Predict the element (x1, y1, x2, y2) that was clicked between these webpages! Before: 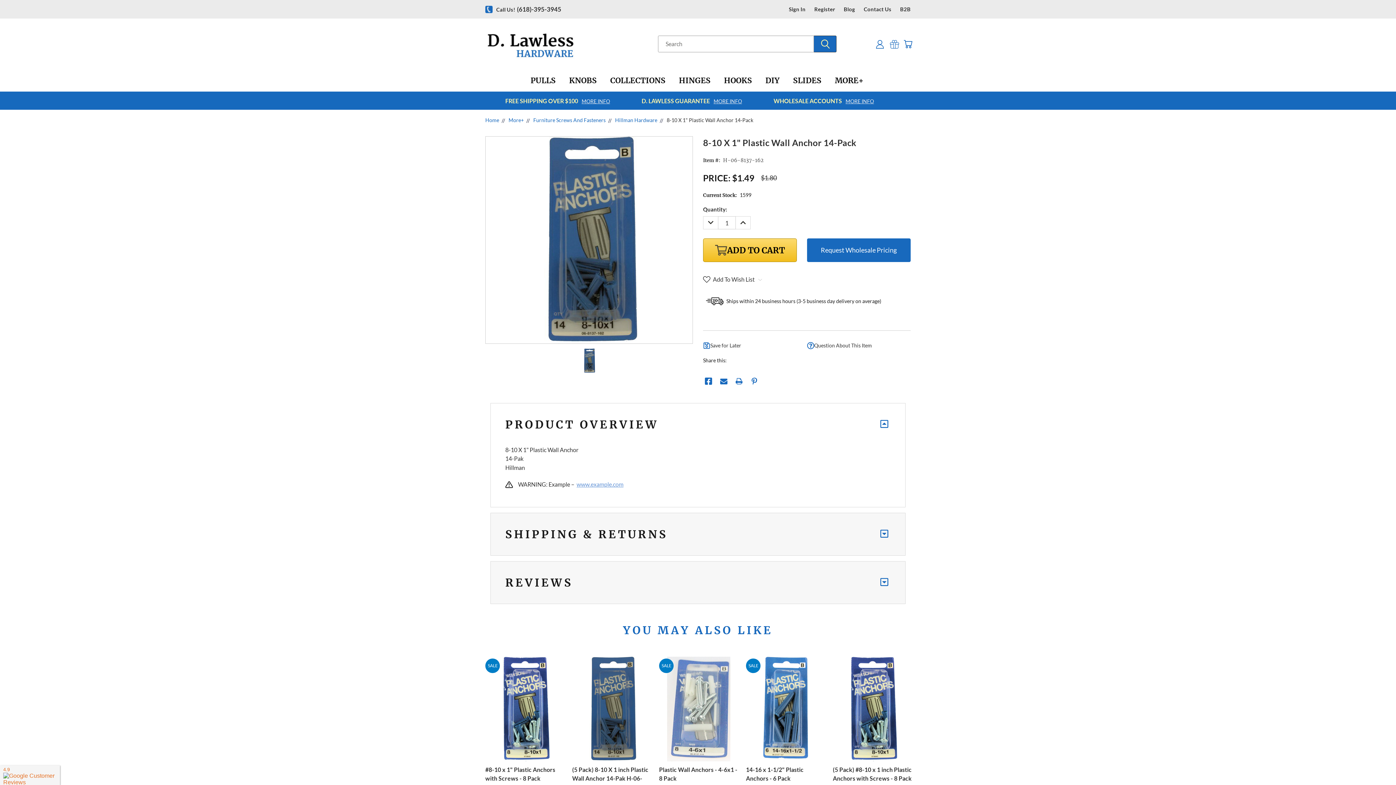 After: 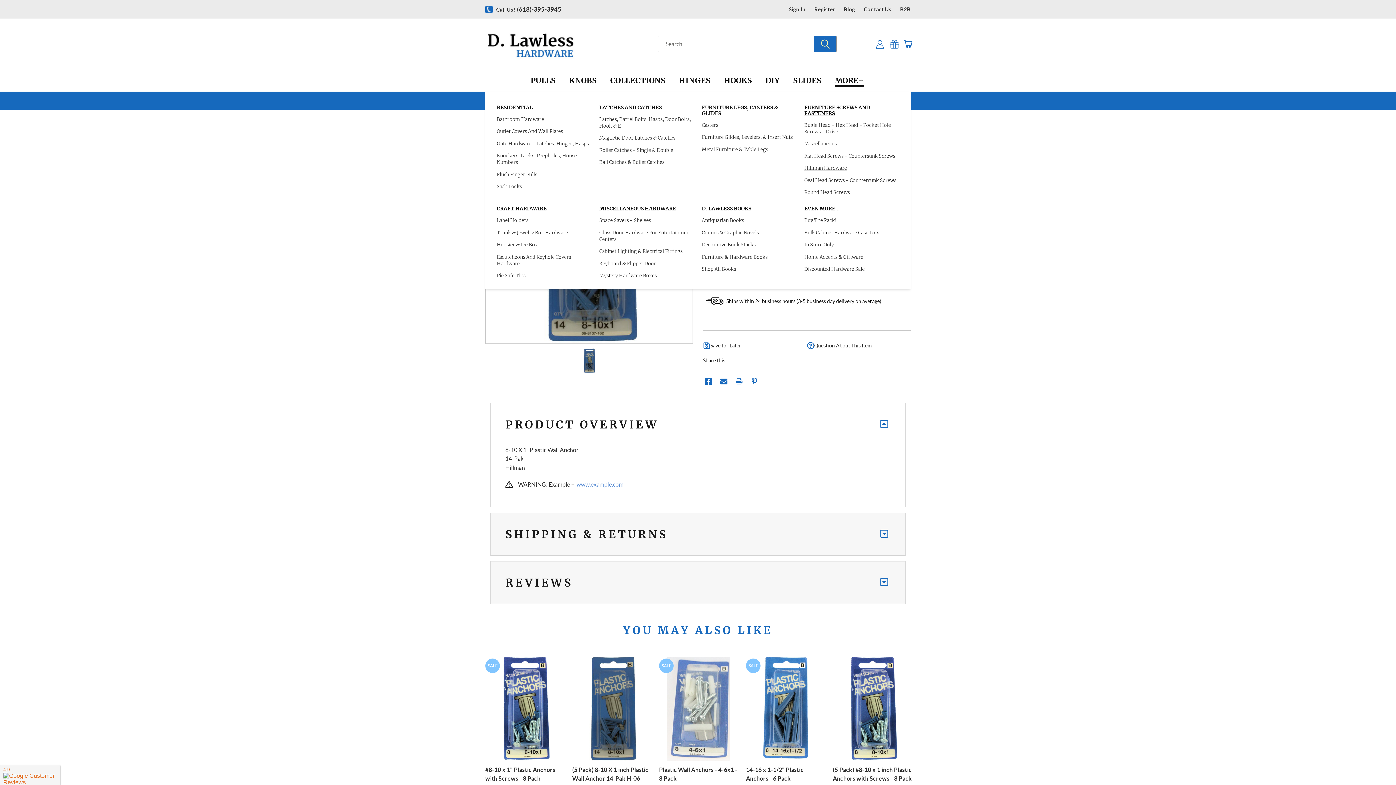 Action: label: More+ bbox: (829, 69, 871, 91)